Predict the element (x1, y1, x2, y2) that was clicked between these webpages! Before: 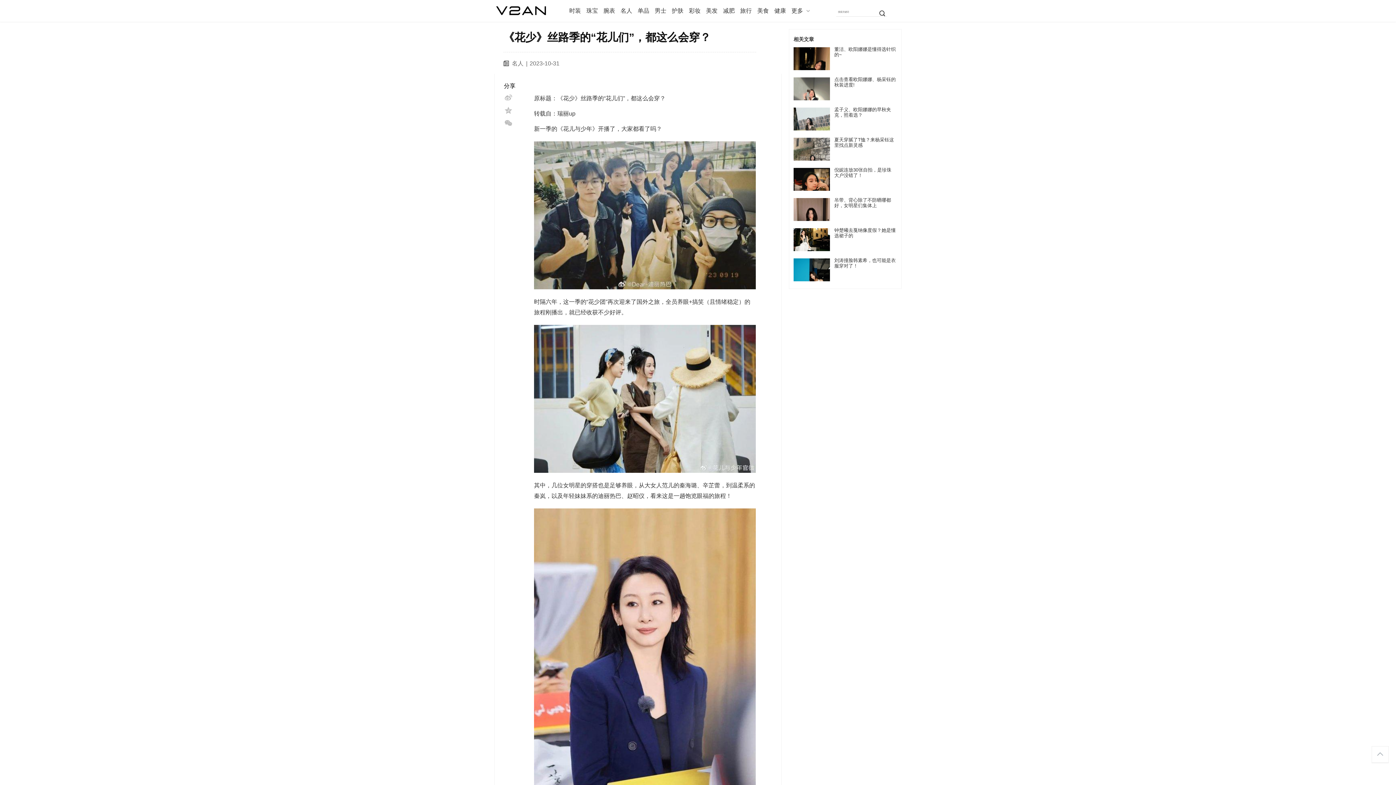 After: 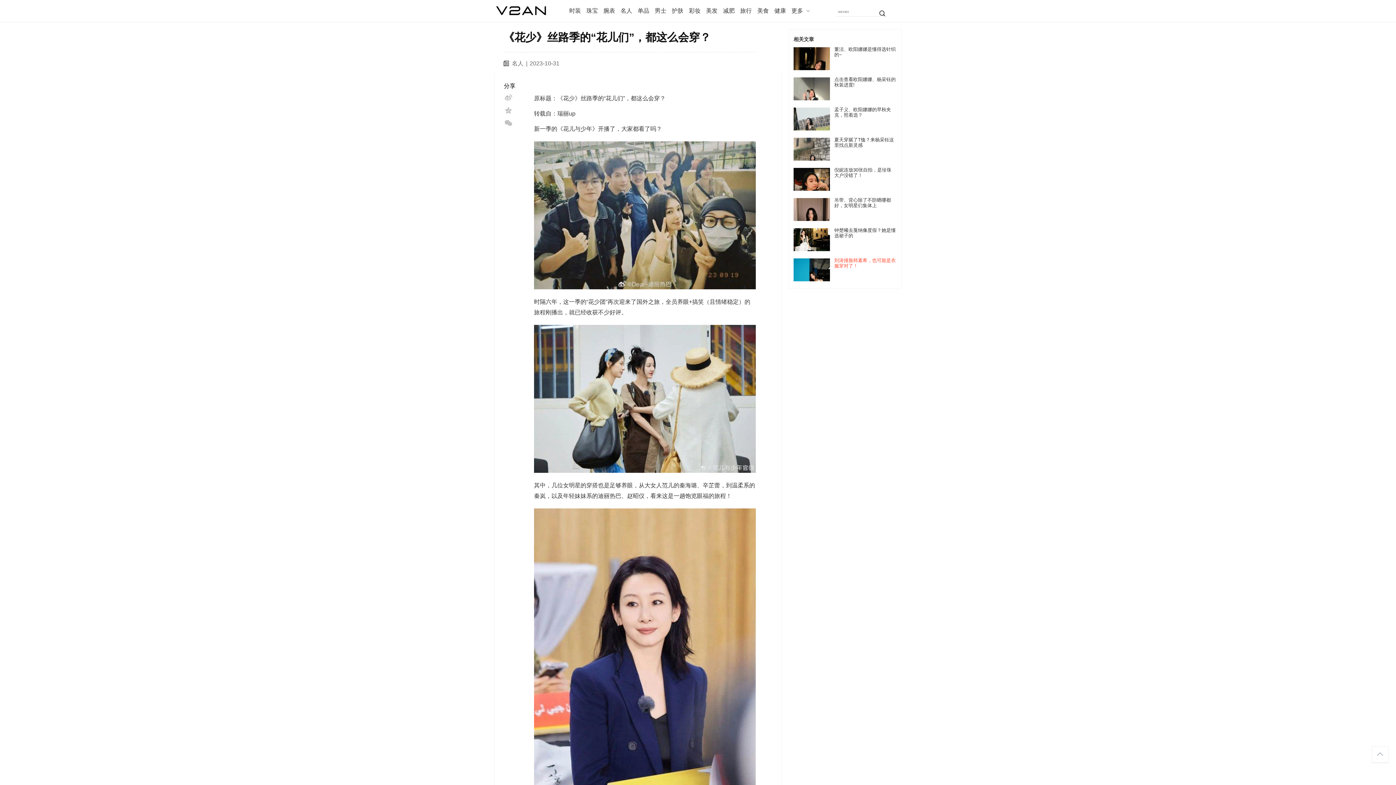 Action: label: 刘涛撞脸韩素希，也可能是衣服穿对了！ bbox: (834, 257, 896, 273)